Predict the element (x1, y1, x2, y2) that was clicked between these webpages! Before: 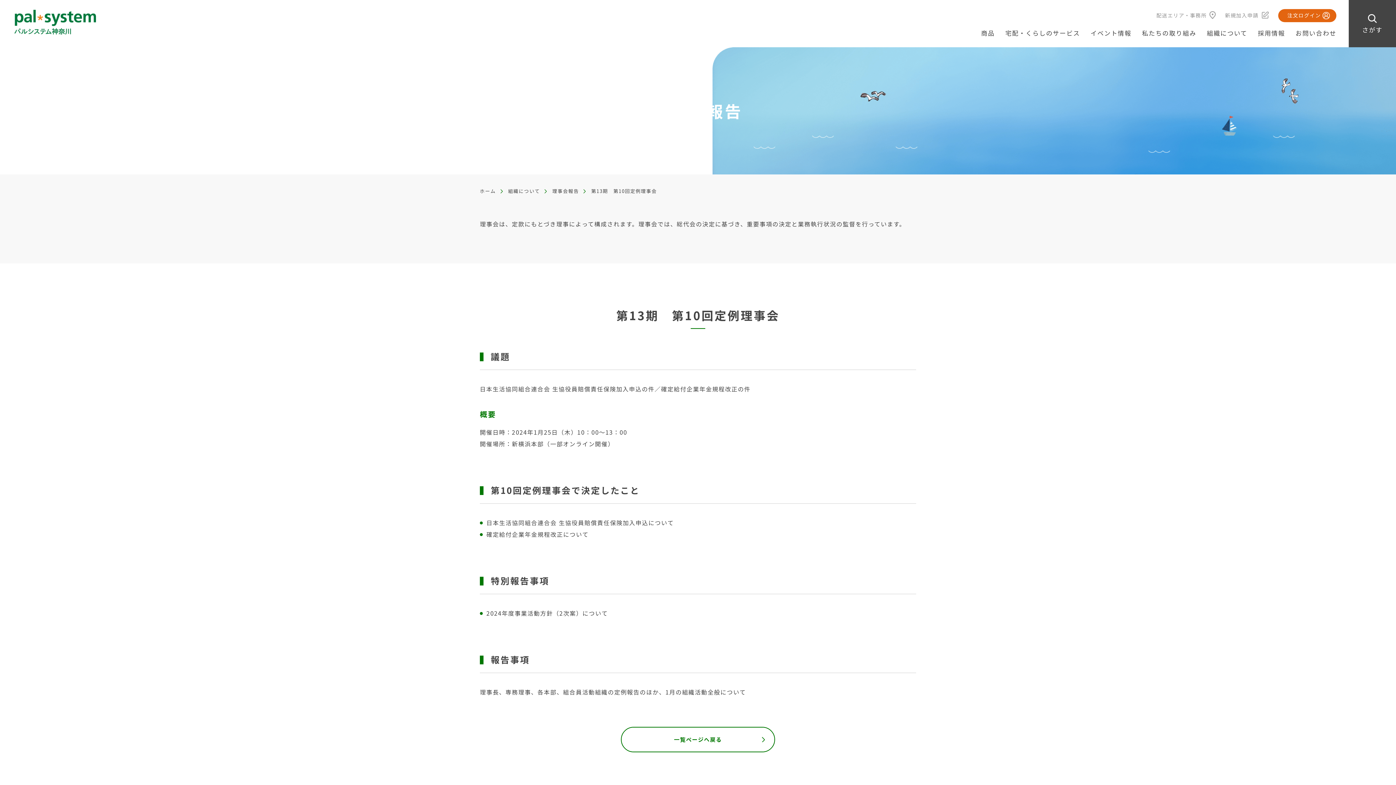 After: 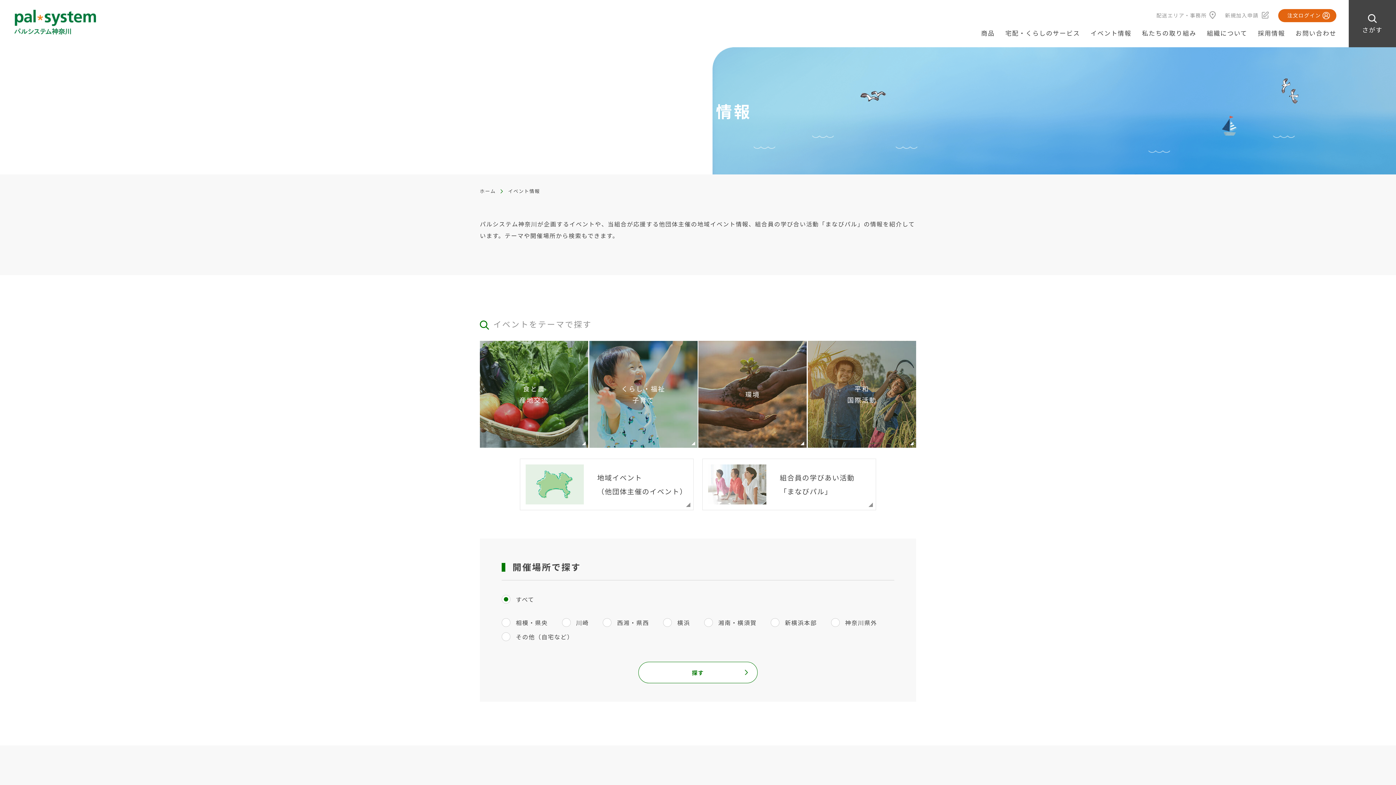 Action: bbox: (1090, 24, 1131, 47) label: イベント情報